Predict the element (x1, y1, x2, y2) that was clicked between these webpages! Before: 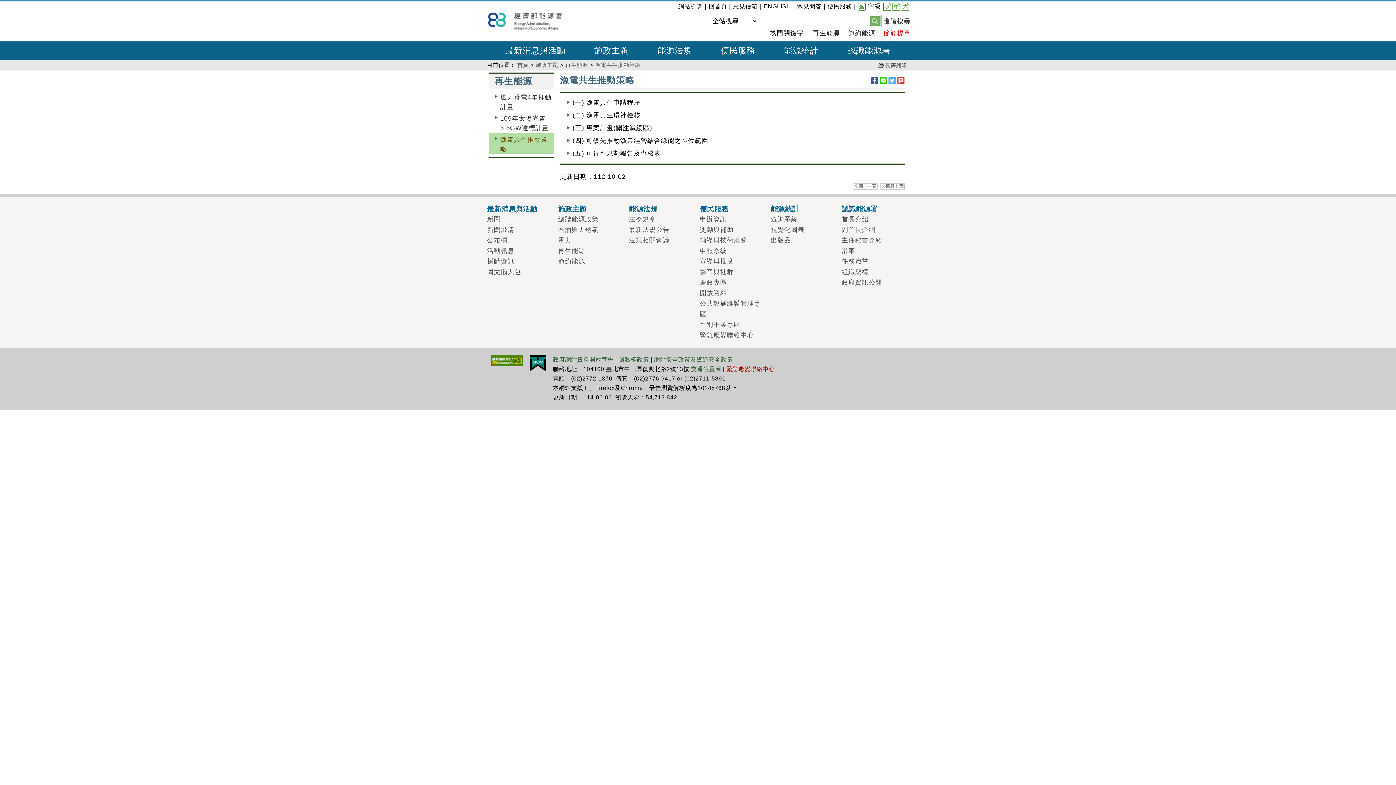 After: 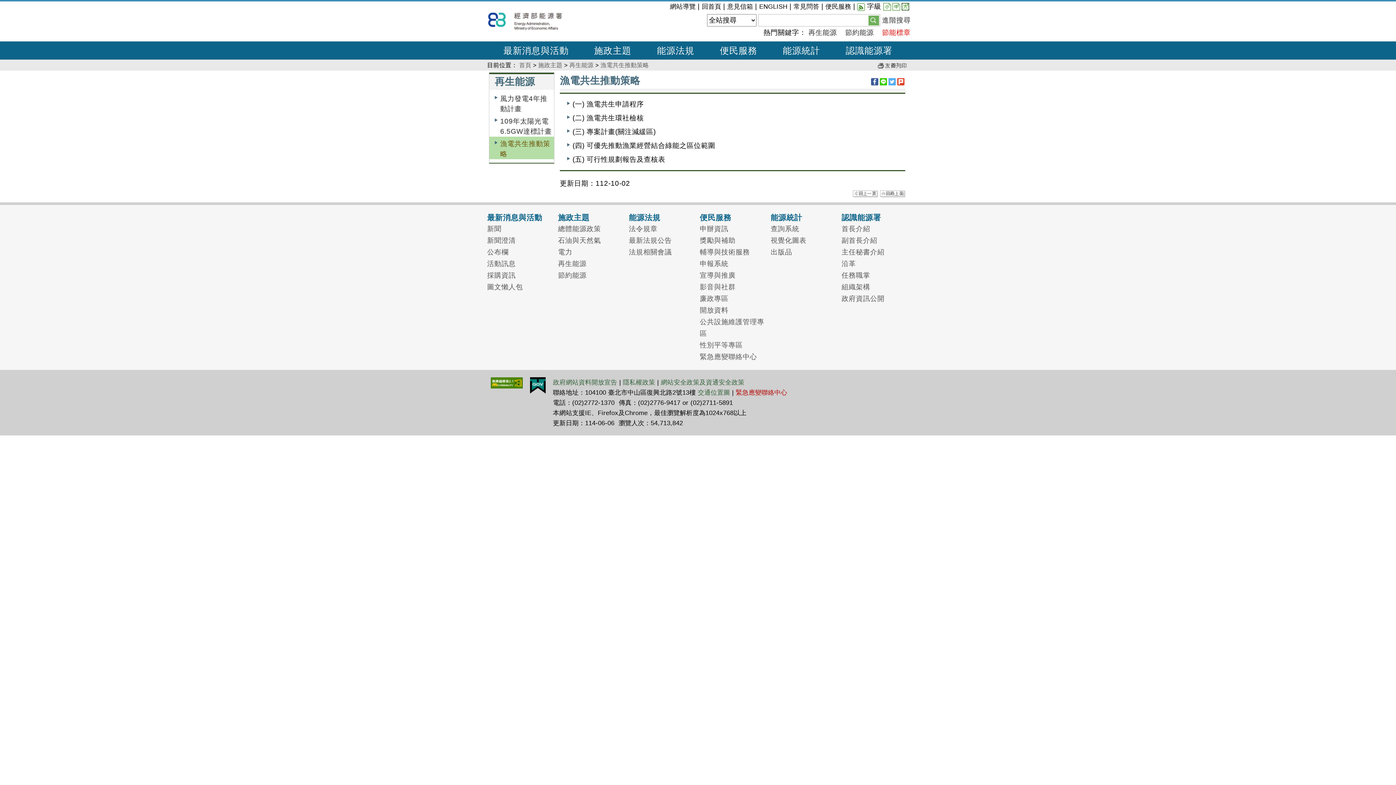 Action: label: 大 bbox: (901, 2, 909, 10)